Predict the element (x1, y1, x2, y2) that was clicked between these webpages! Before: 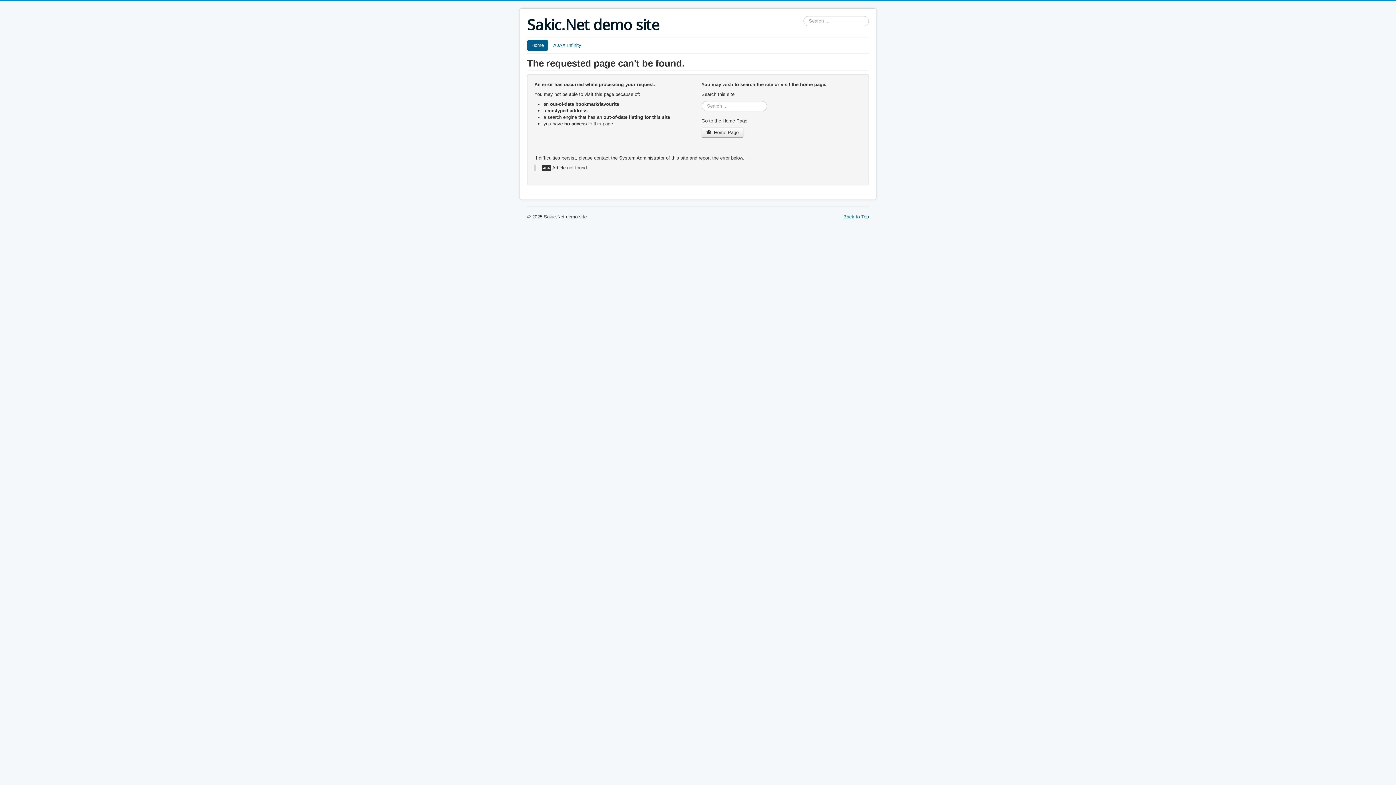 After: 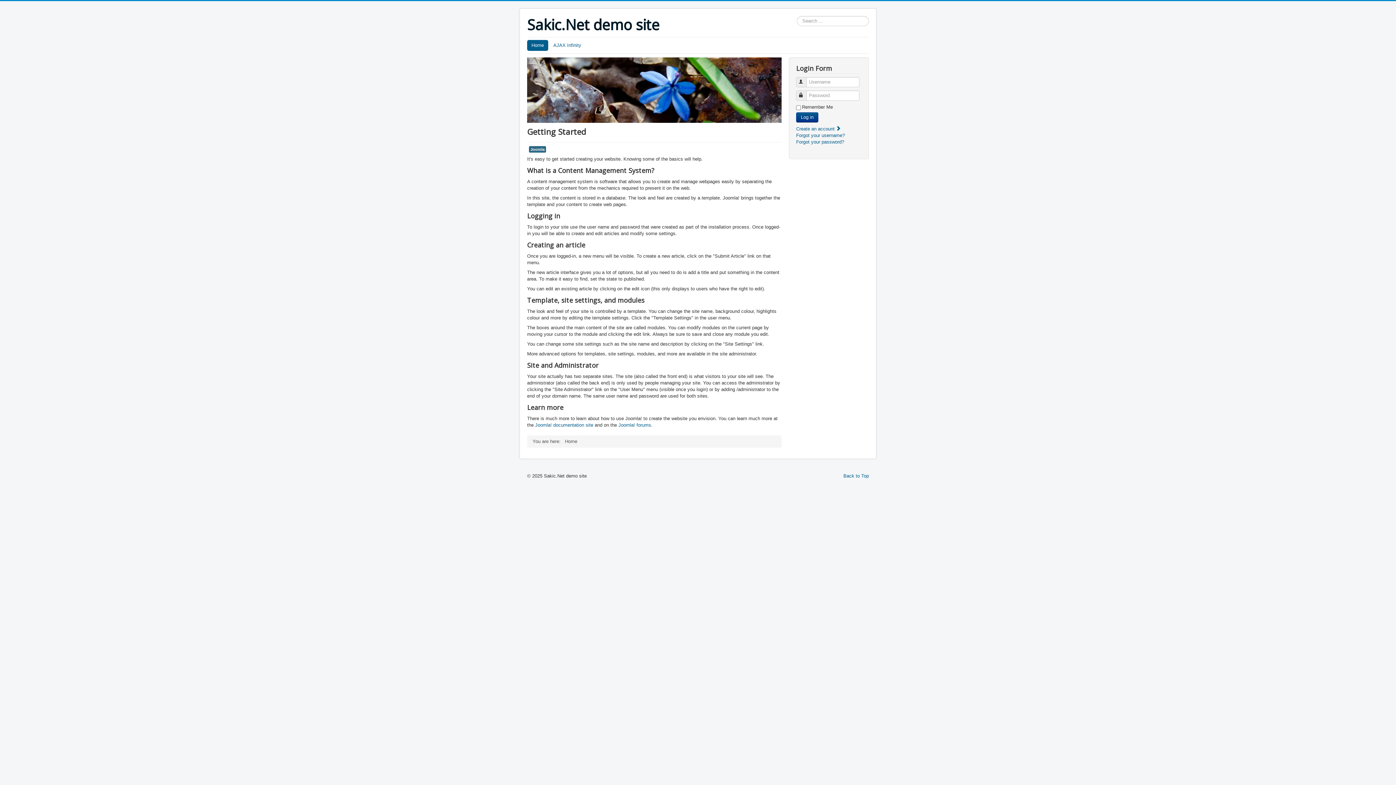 Action: bbox: (701, 127, 743, 137) label:  Home Page